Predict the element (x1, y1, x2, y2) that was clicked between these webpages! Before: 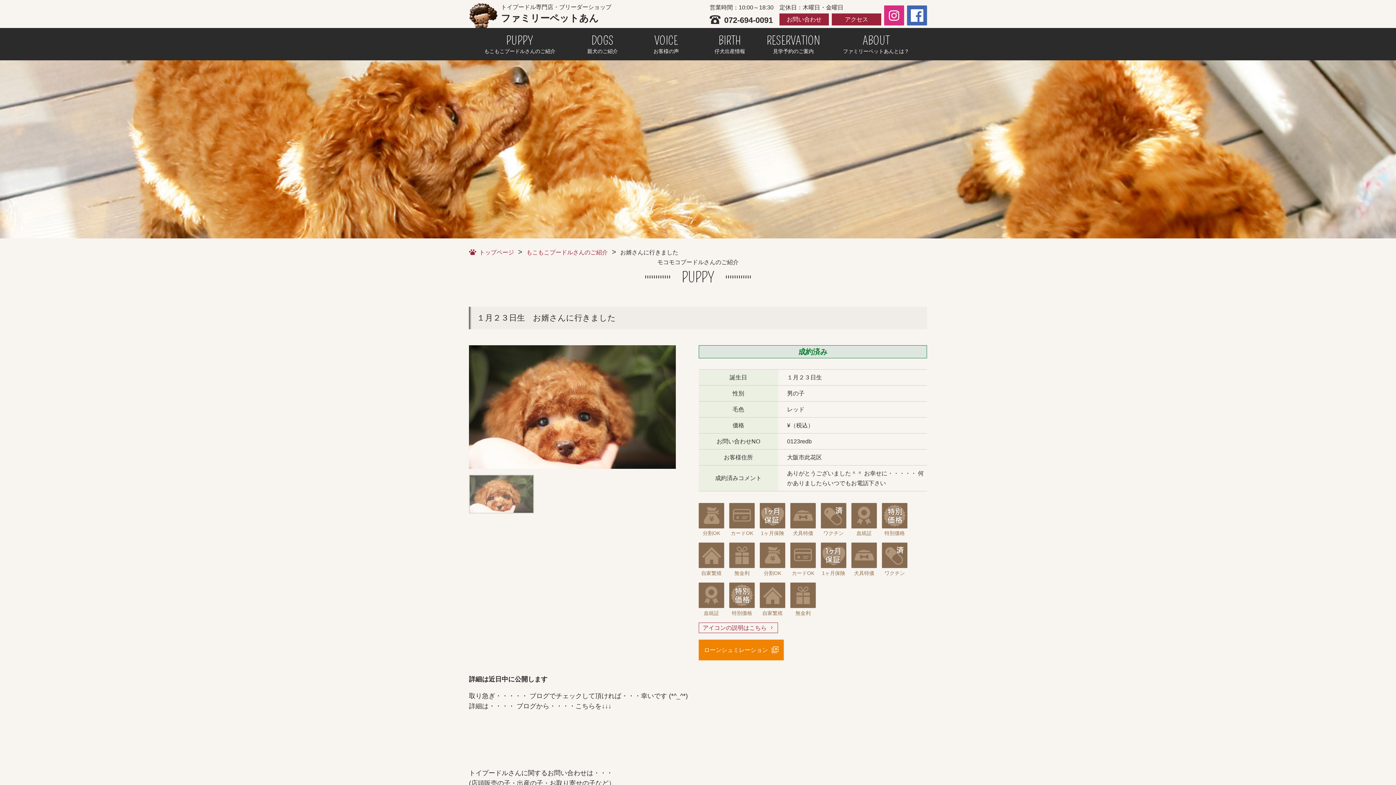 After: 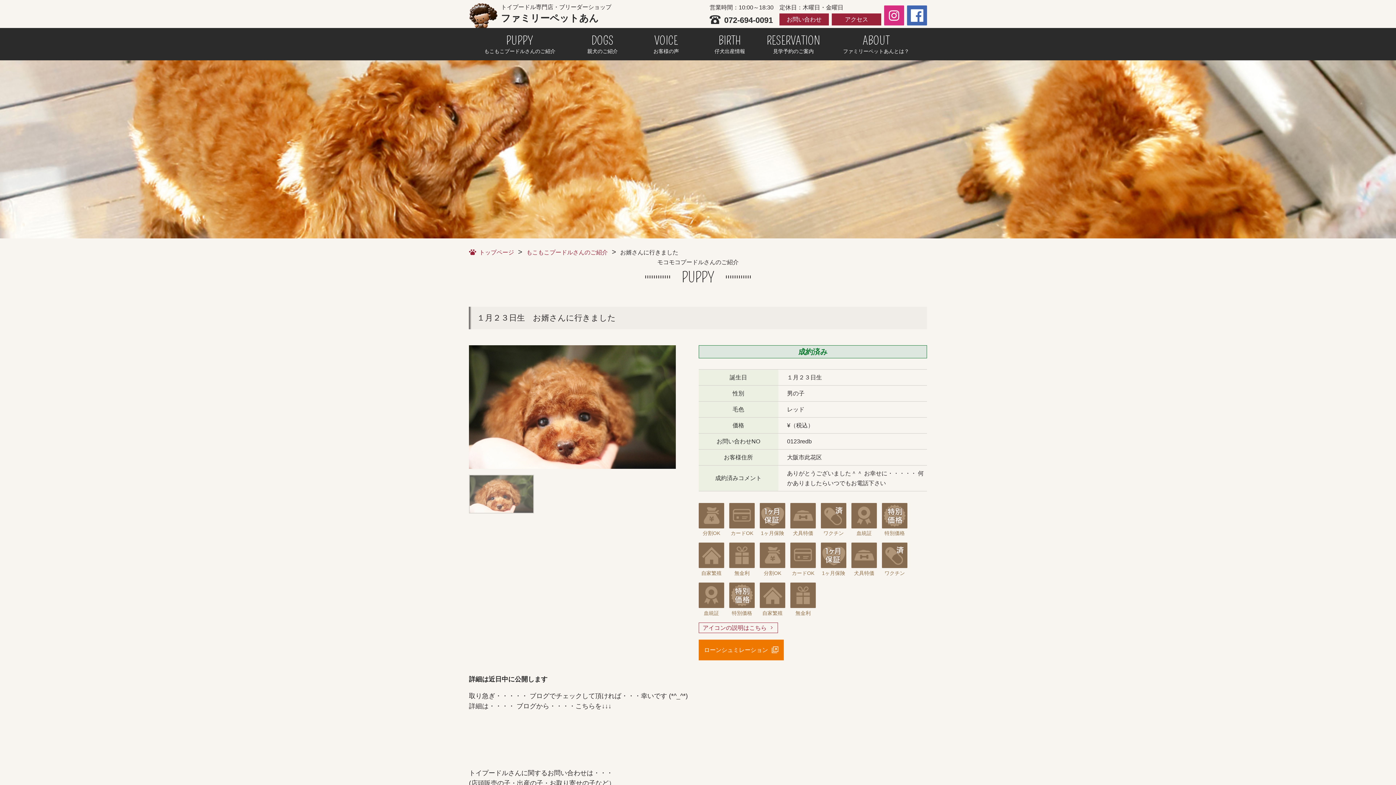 Action: bbox: (698, 640, 784, 660) label: ローンシュミレーション